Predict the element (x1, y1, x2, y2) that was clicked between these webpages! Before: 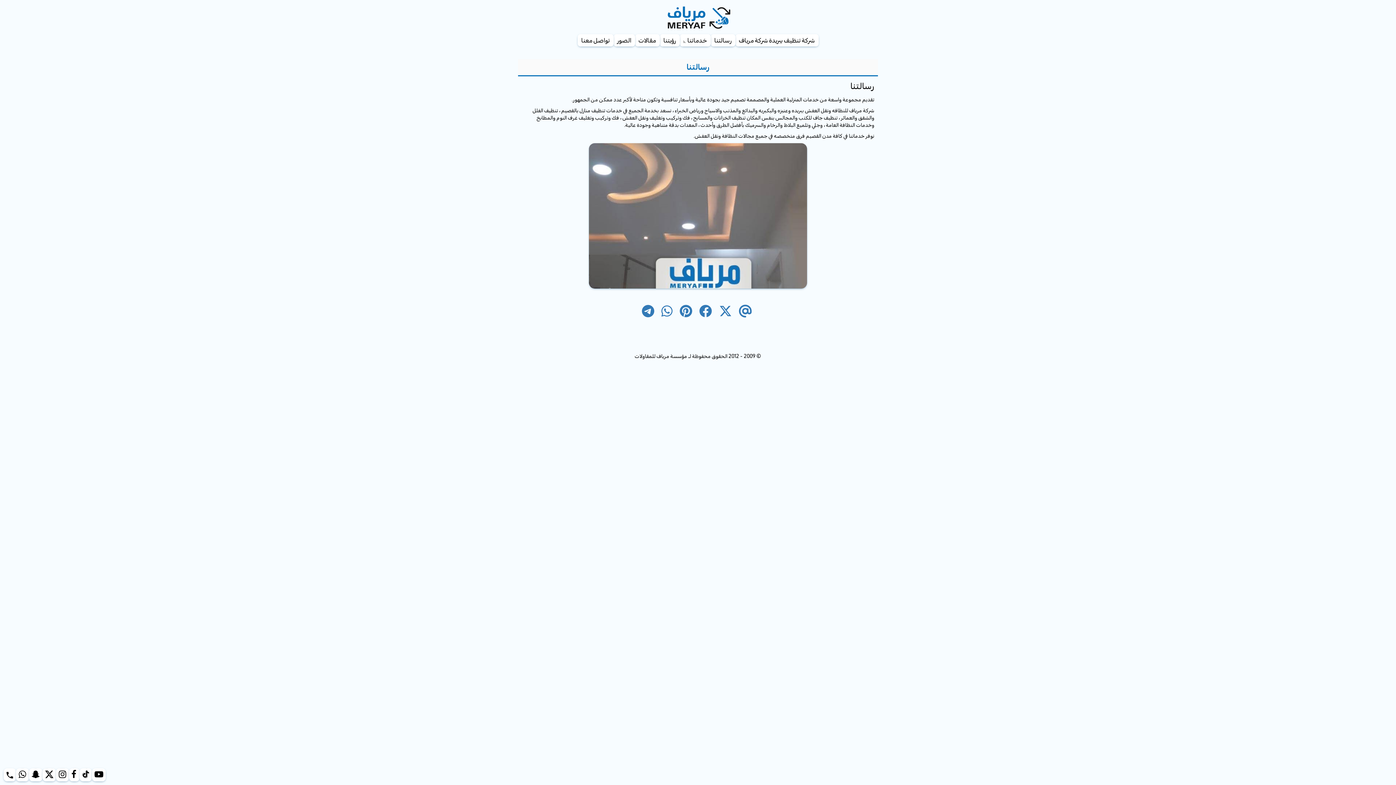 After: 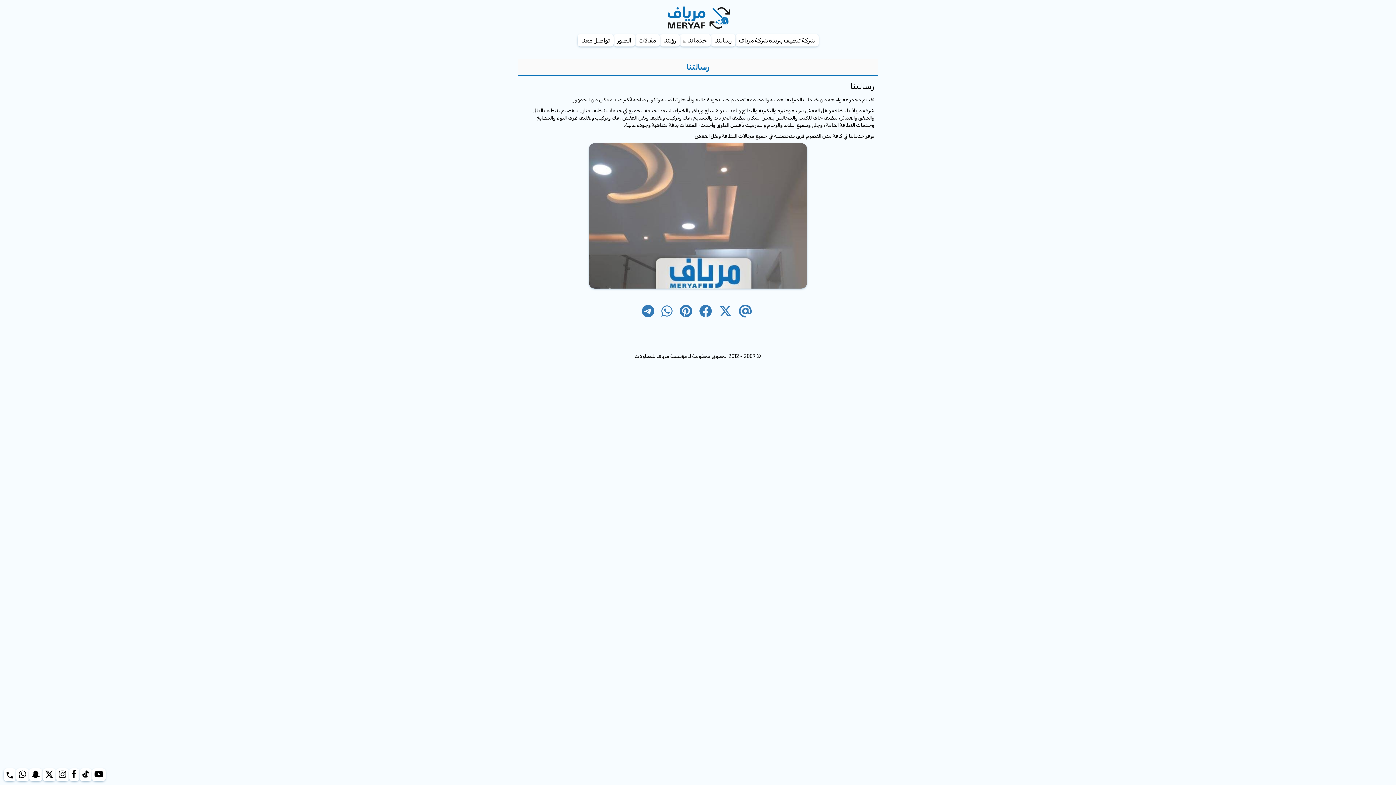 Action: bbox: (716, 302, 734, 319)